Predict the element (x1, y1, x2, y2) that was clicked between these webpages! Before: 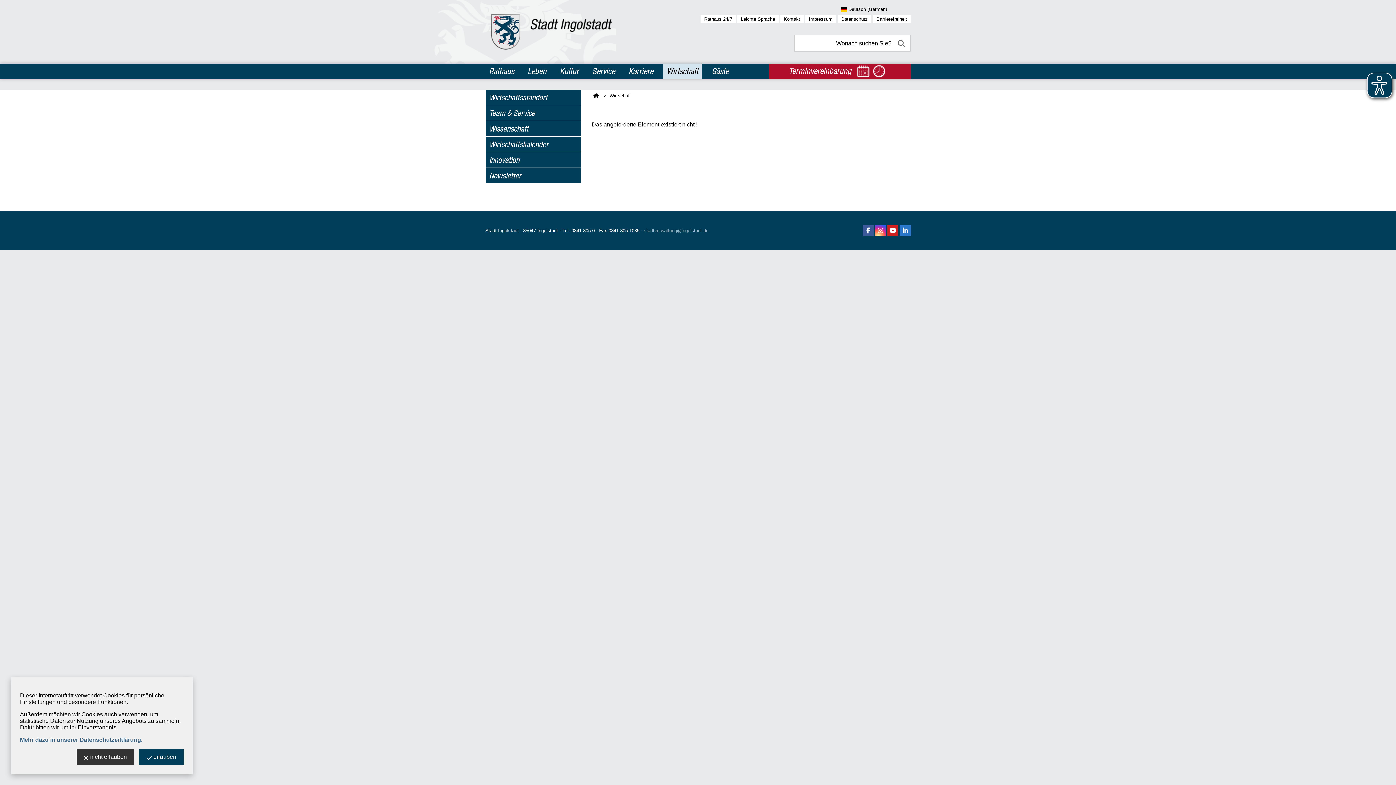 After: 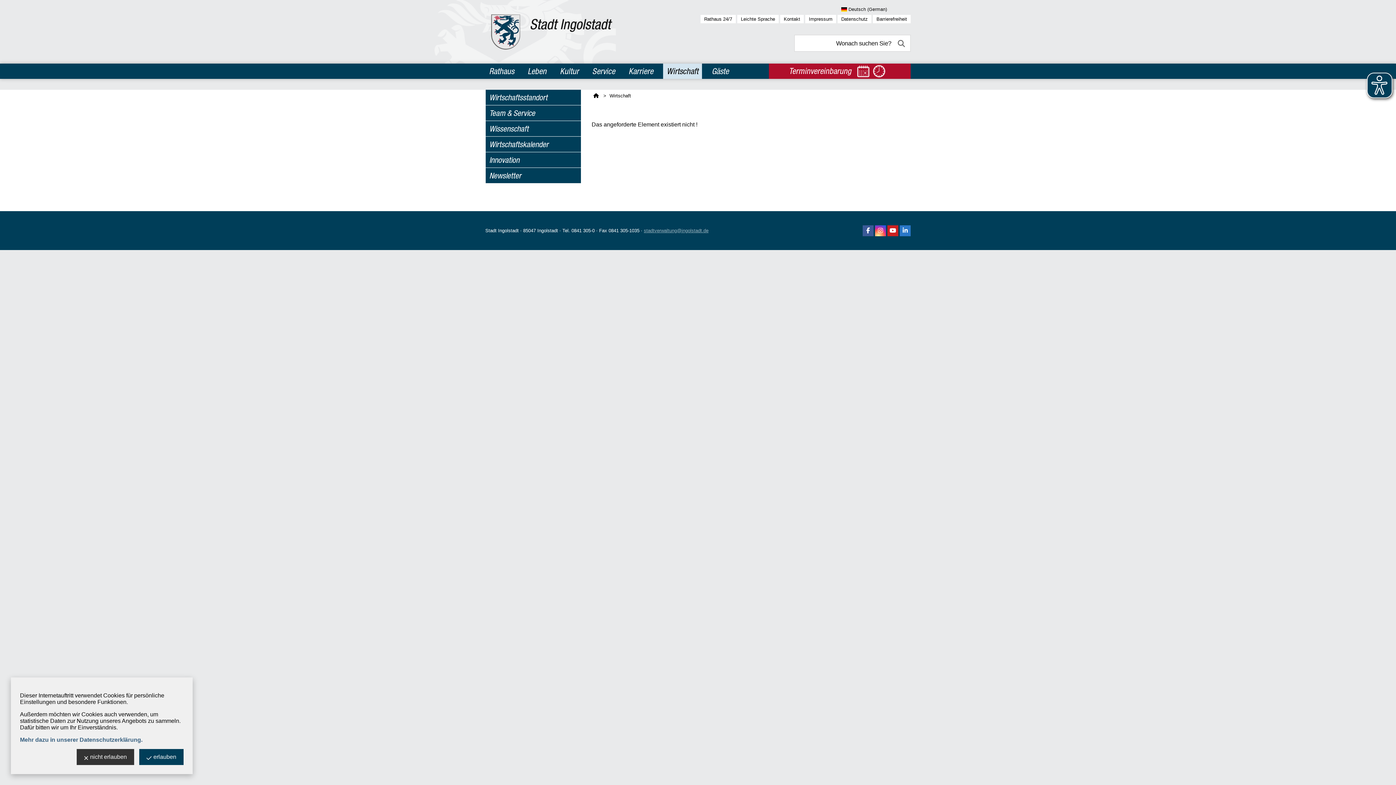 Action: bbox: (644, 227, 708, 233) label: stadtverwaltung@ingolstadt.de